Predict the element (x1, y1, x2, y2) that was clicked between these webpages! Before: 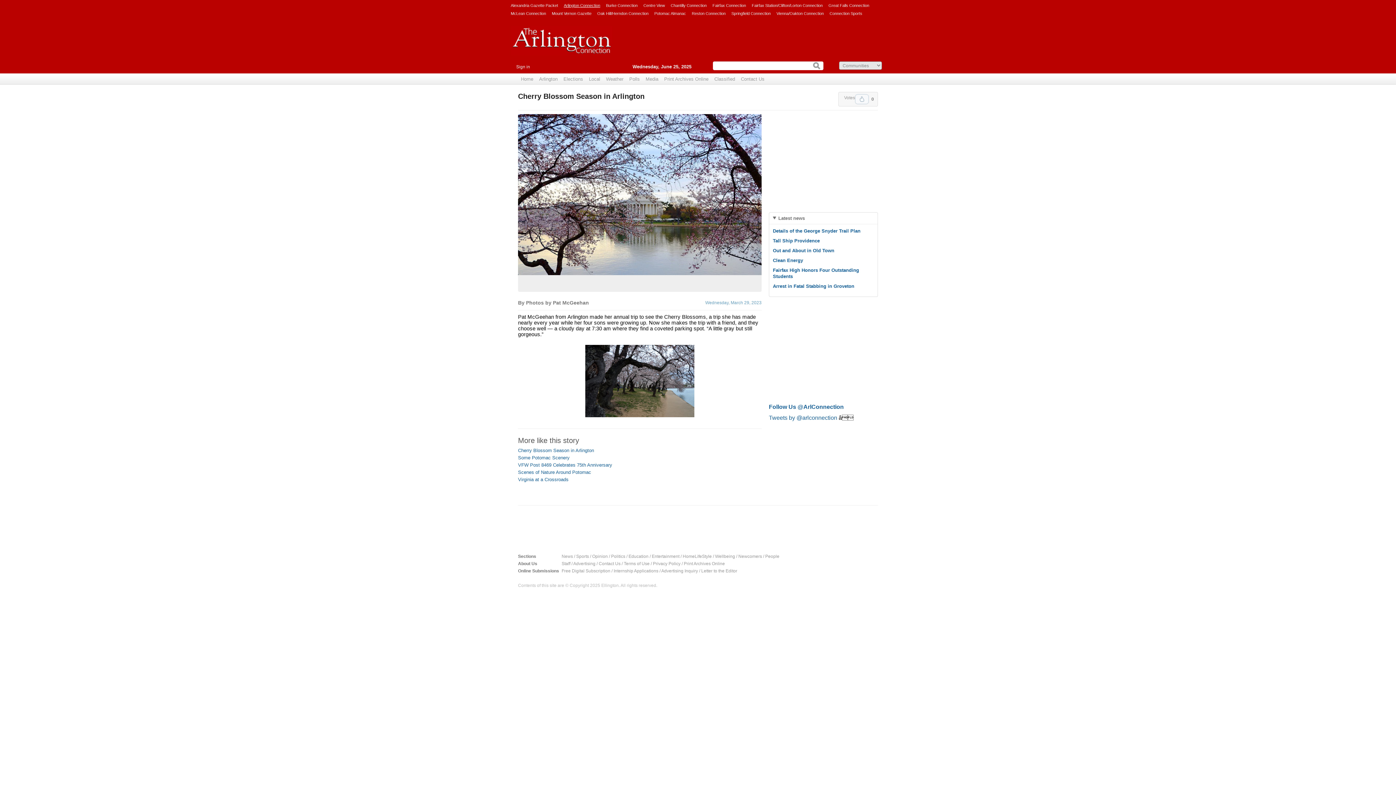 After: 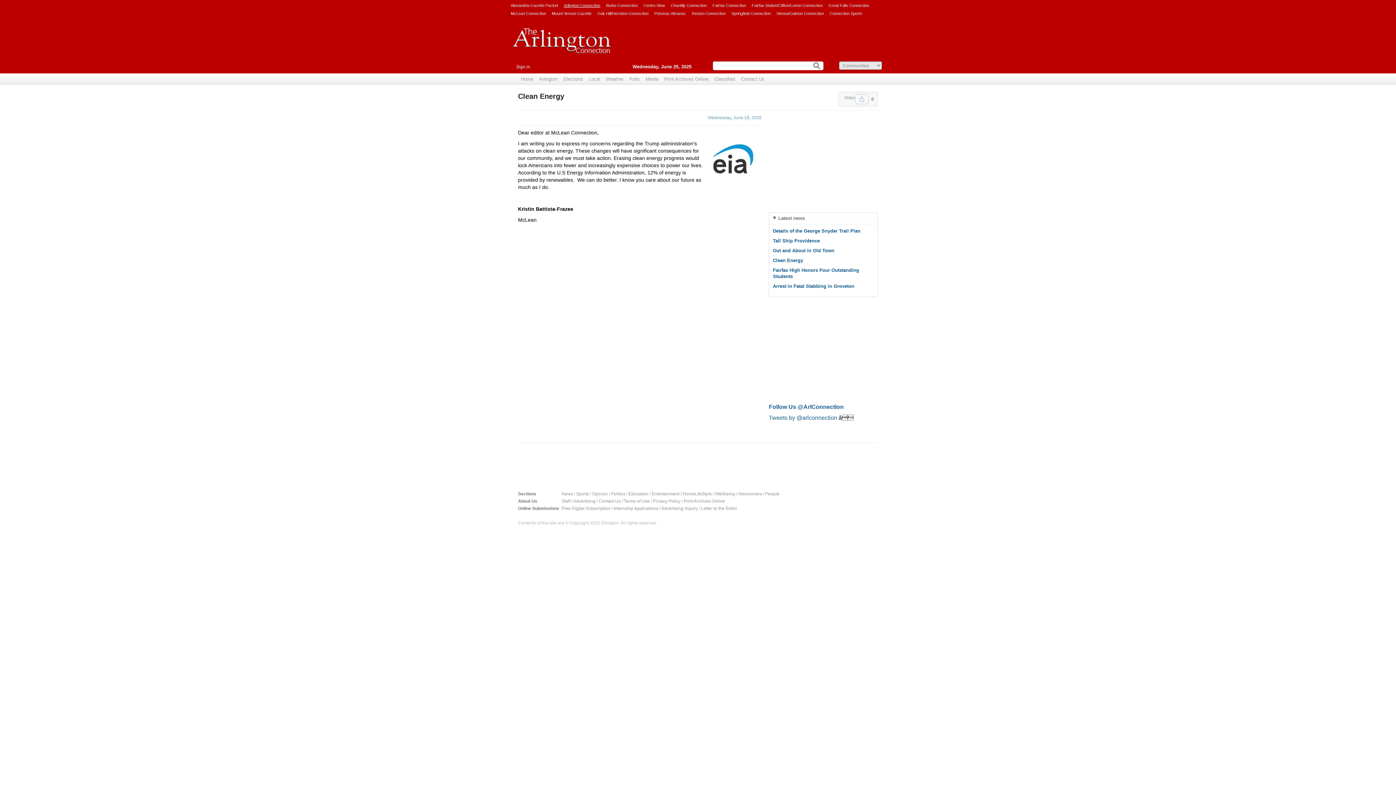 Action: bbox: (773, 257, 803, 263) label: Clean Energy